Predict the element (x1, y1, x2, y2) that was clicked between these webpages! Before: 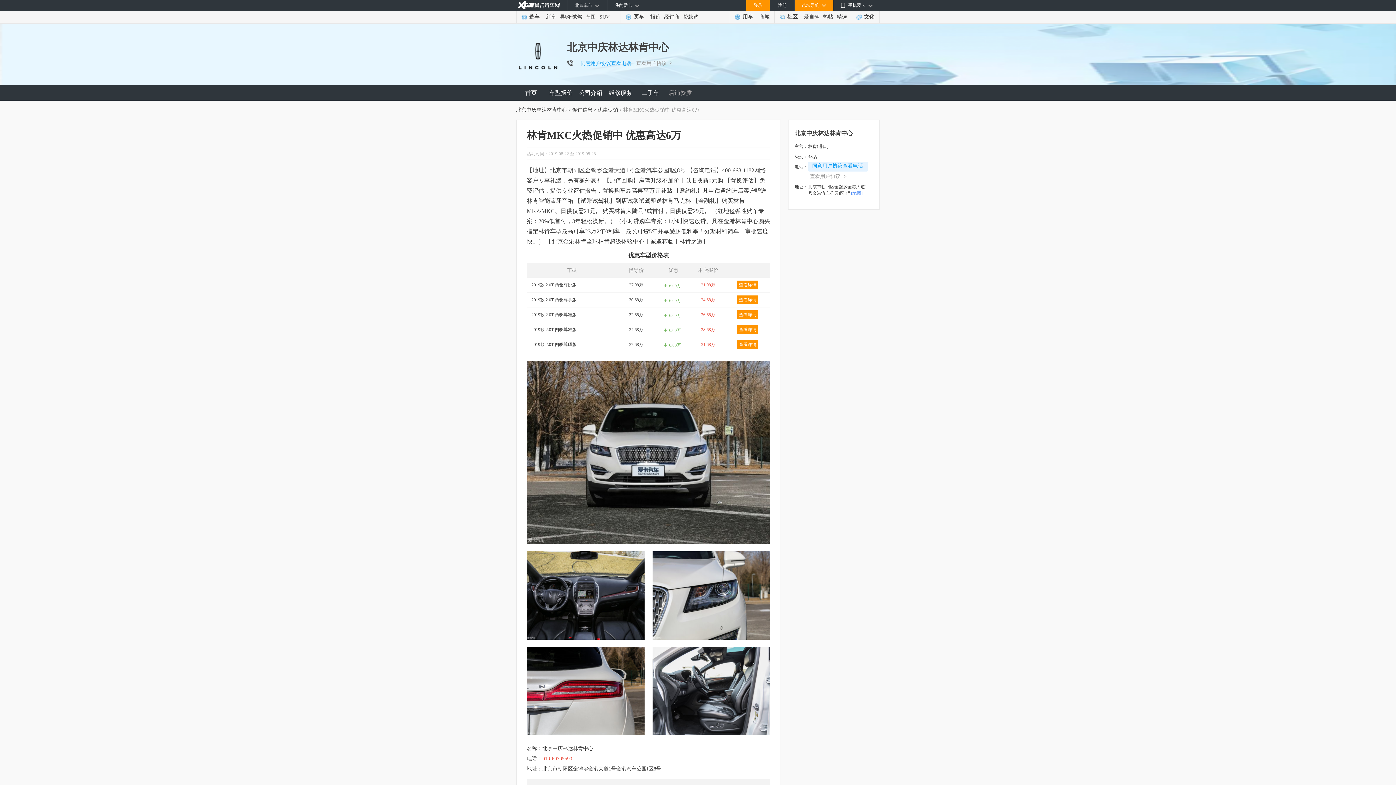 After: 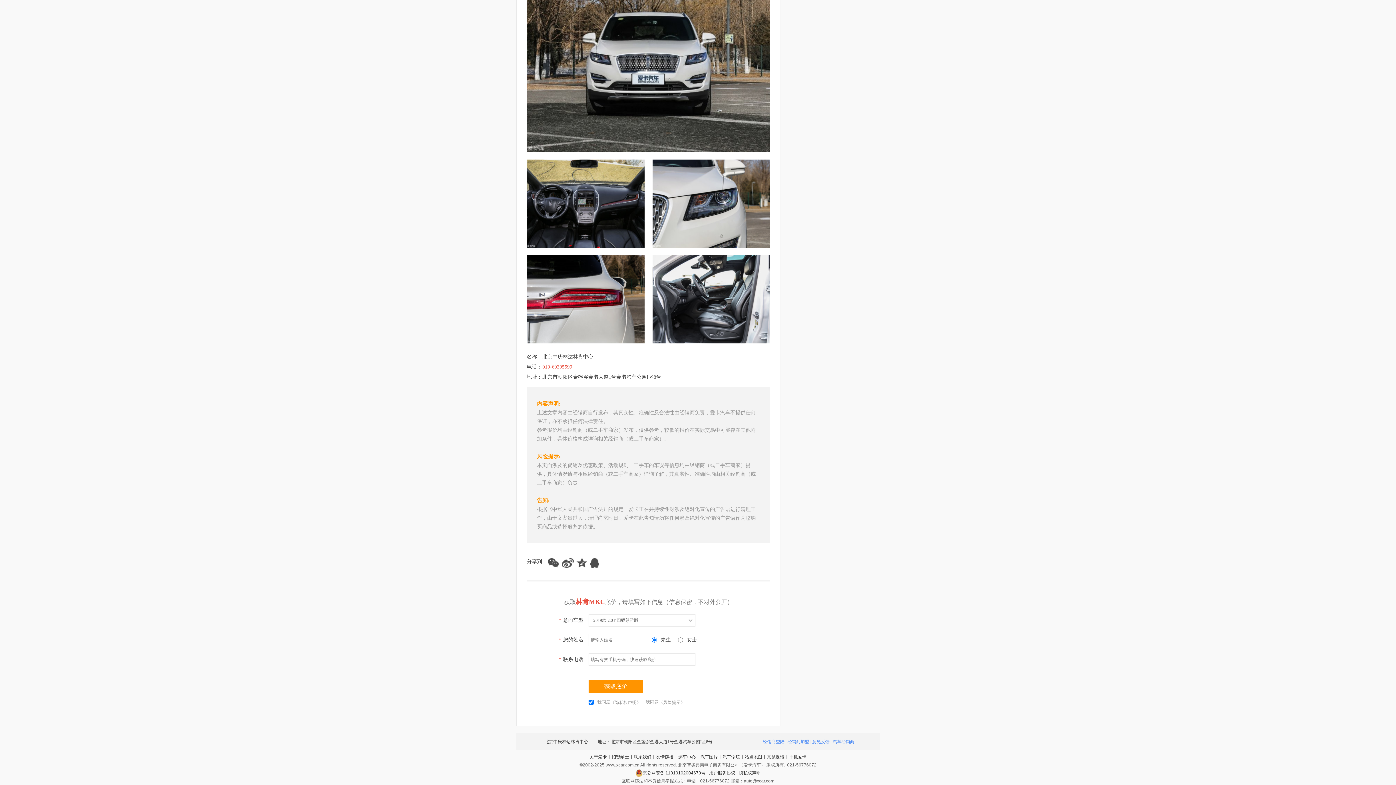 Action: bbox: (737, 325, 758, 334) label: 查看详情